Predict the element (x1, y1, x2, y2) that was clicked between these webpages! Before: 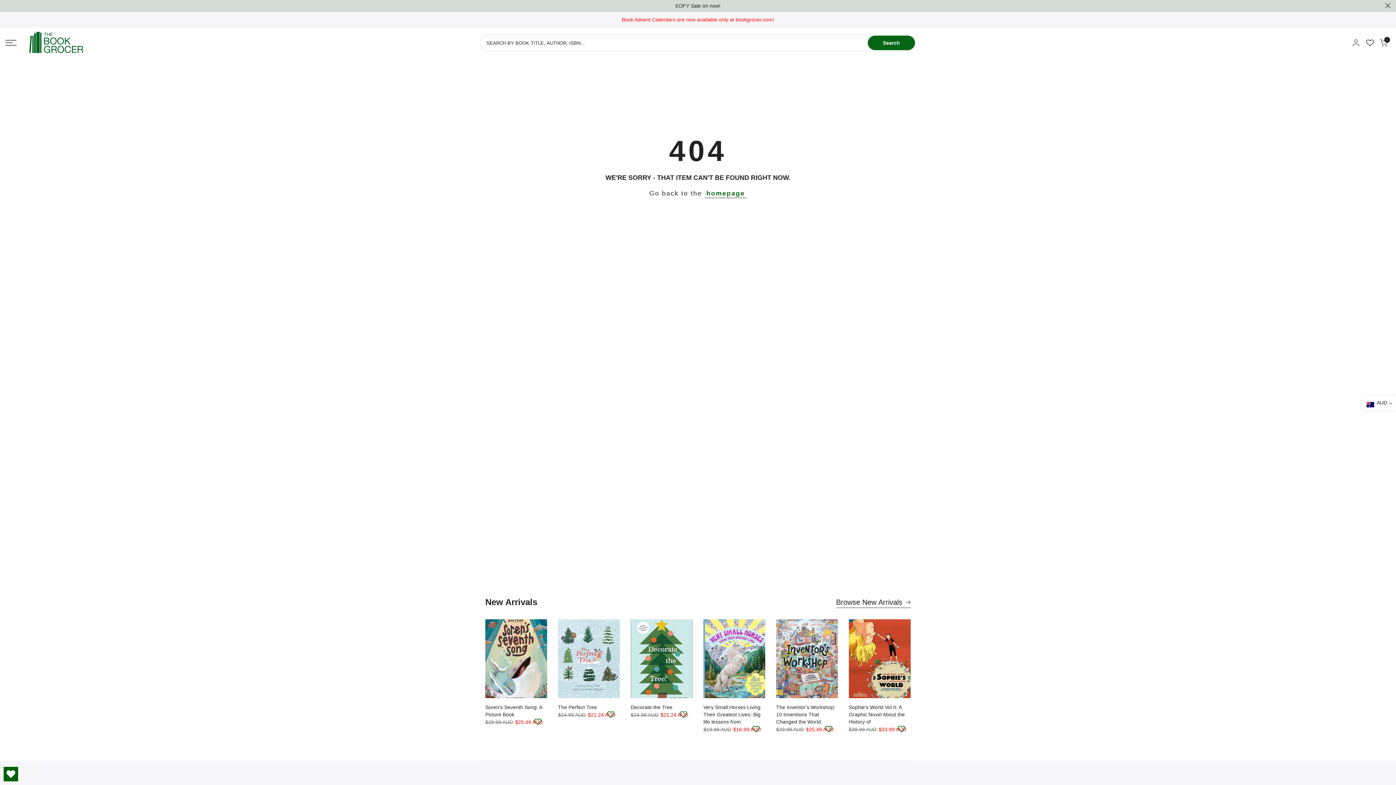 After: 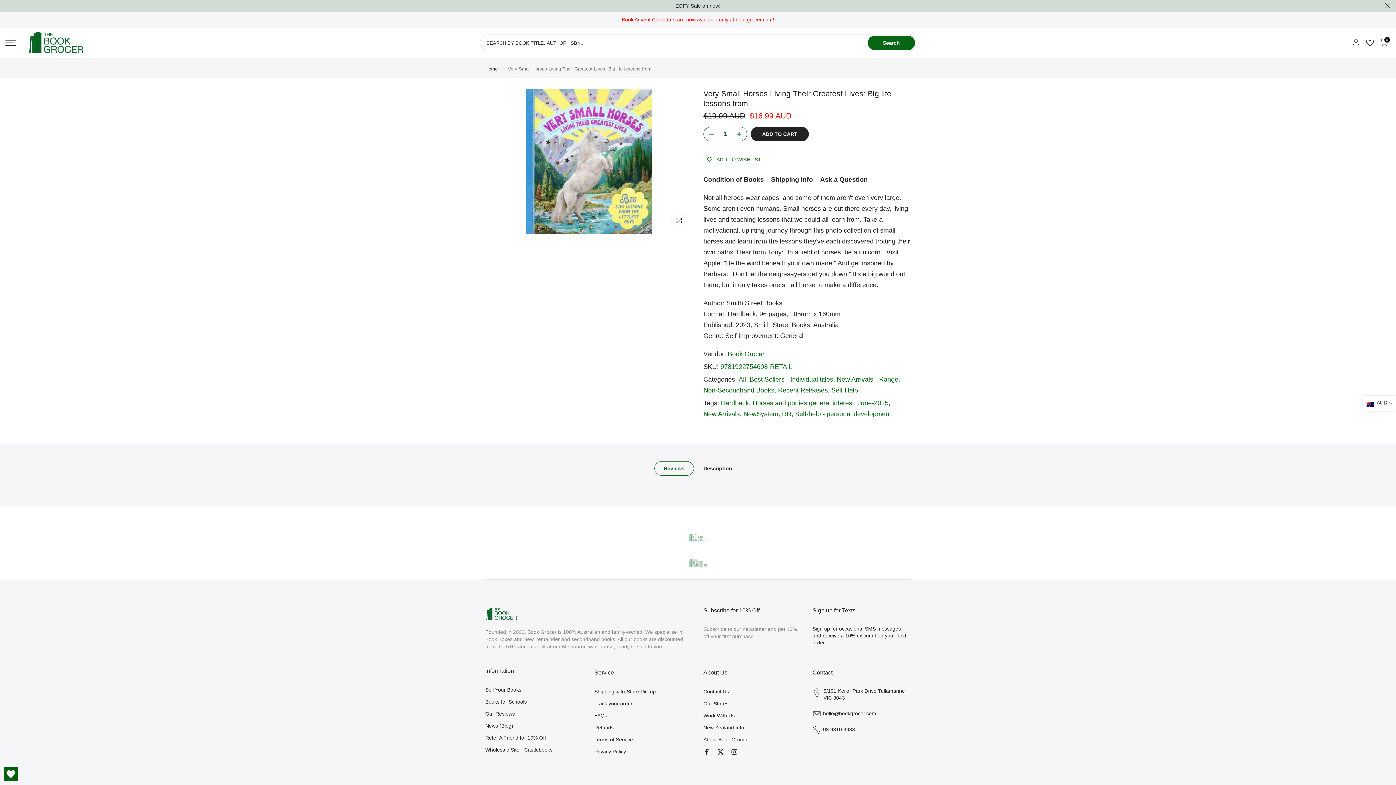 Action: bbox: (703, 704, 760, 725) label: Very Small Horses Living Their Greatest Lives: Big life lessons from